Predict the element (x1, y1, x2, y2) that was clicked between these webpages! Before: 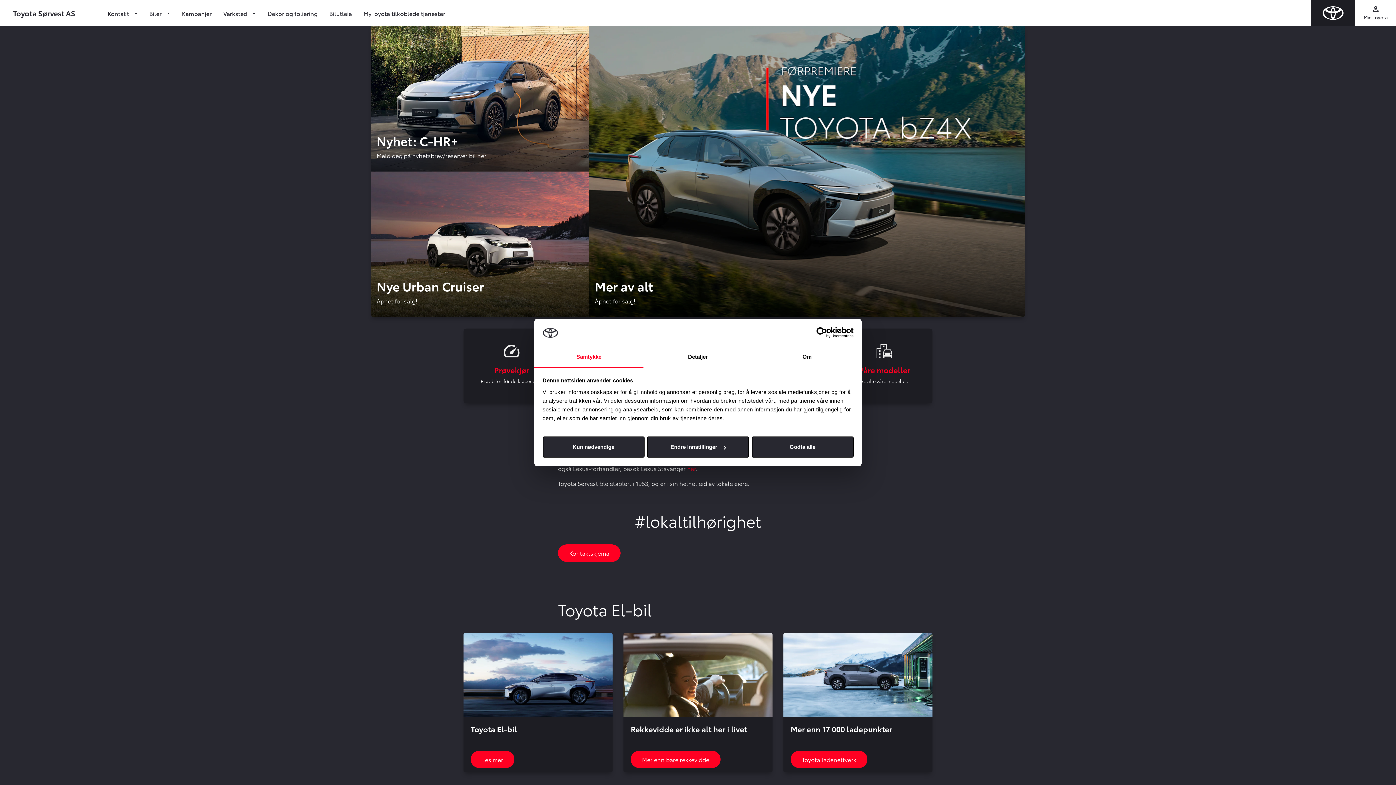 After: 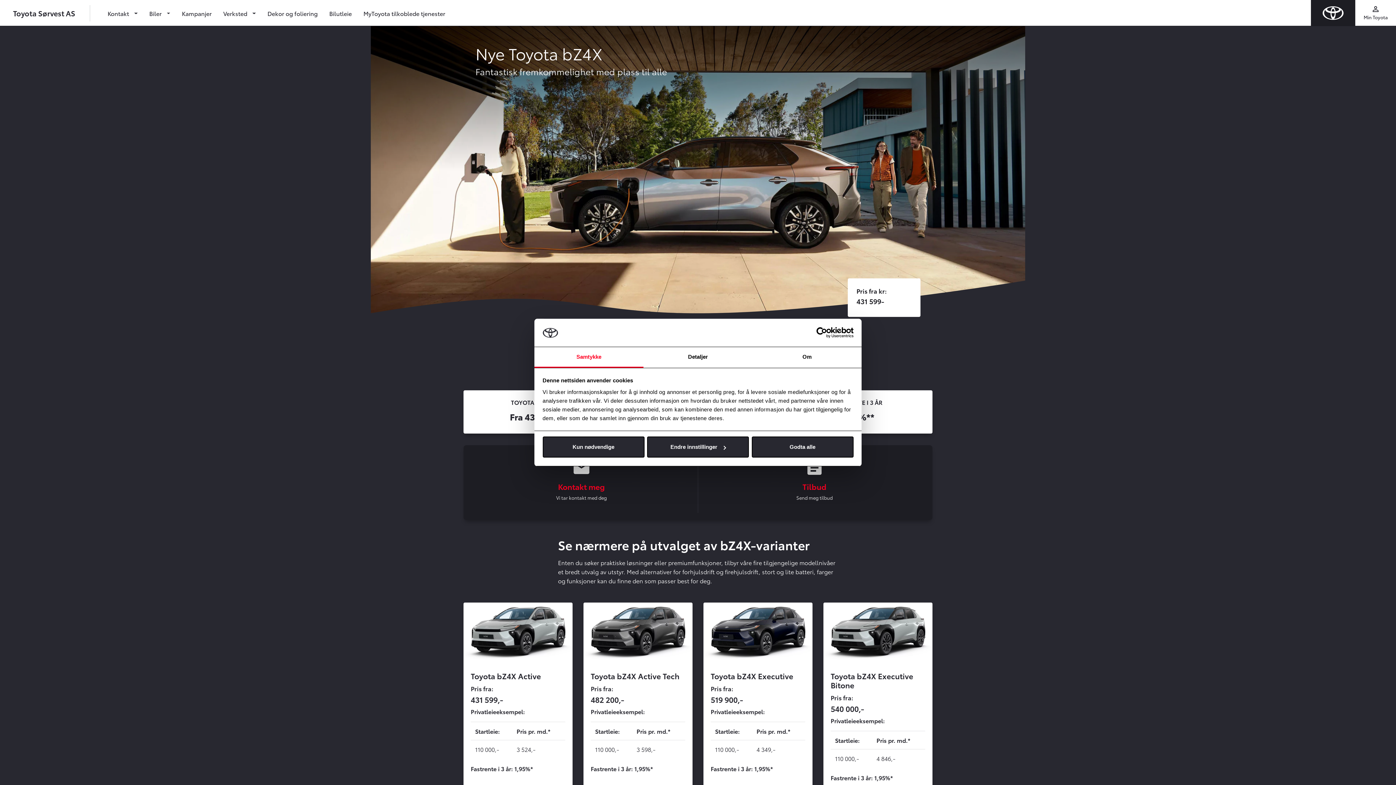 Action: bbox: (589, 26, 1025, 317) label: Mer av alt

Åpnet for salg!